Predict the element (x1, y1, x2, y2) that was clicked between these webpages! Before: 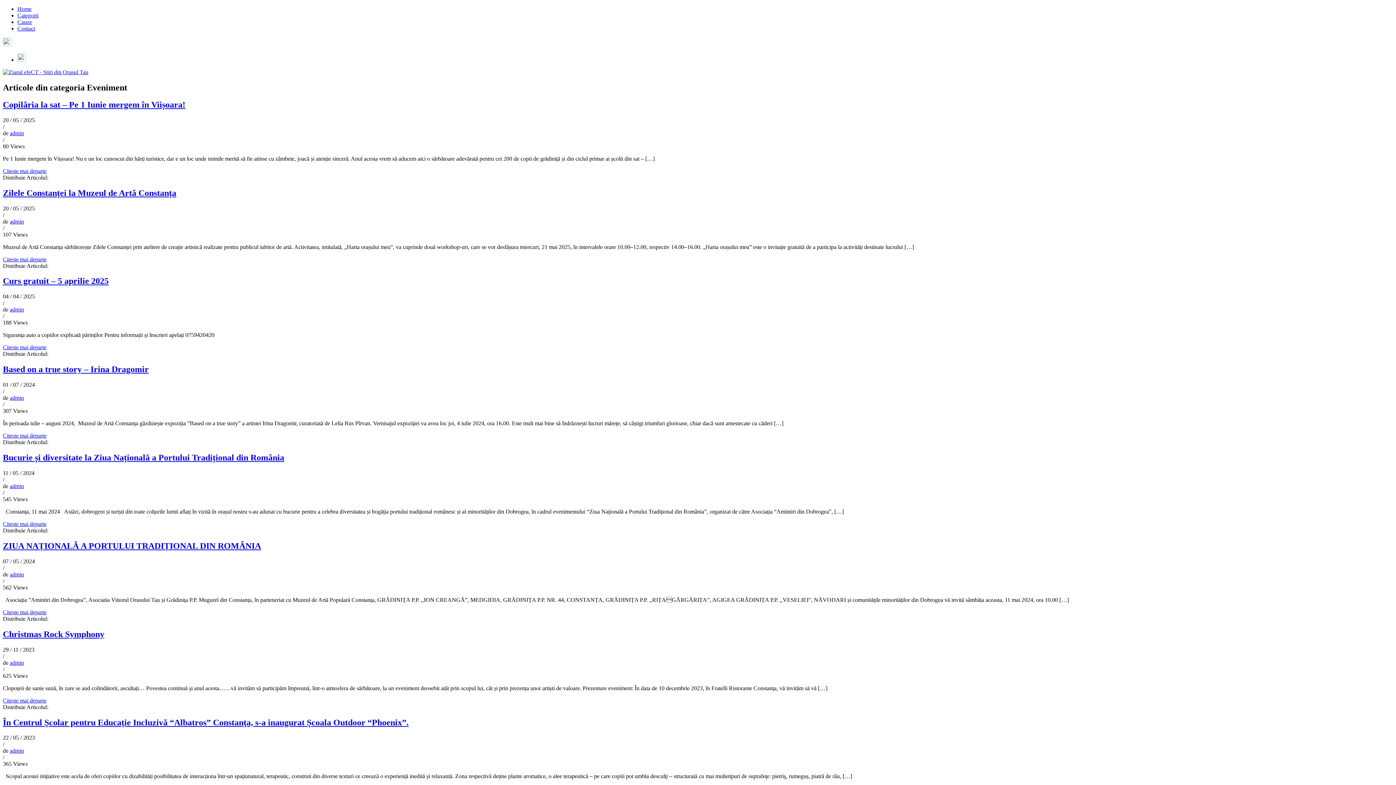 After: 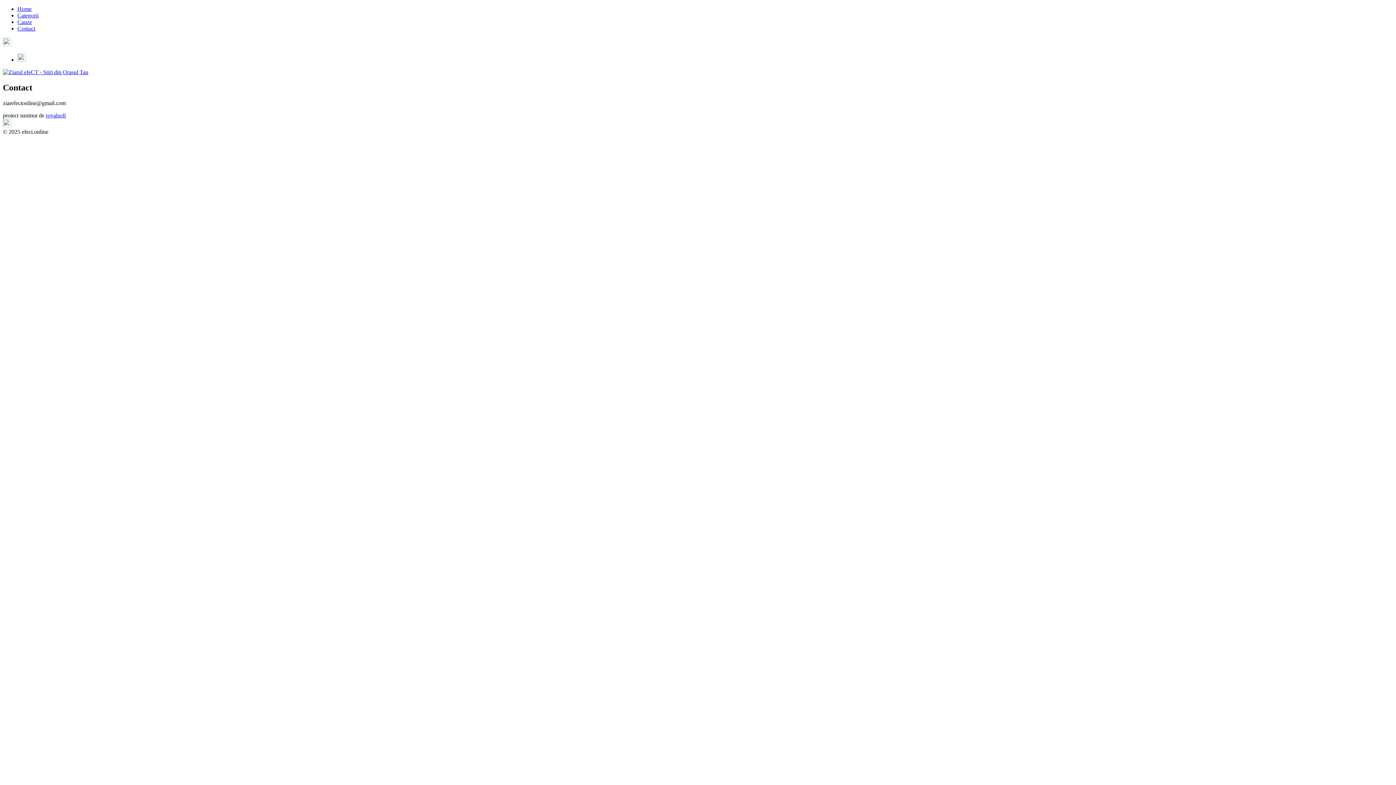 Action: label: Contact bbox: (17, 25, 35, 31)